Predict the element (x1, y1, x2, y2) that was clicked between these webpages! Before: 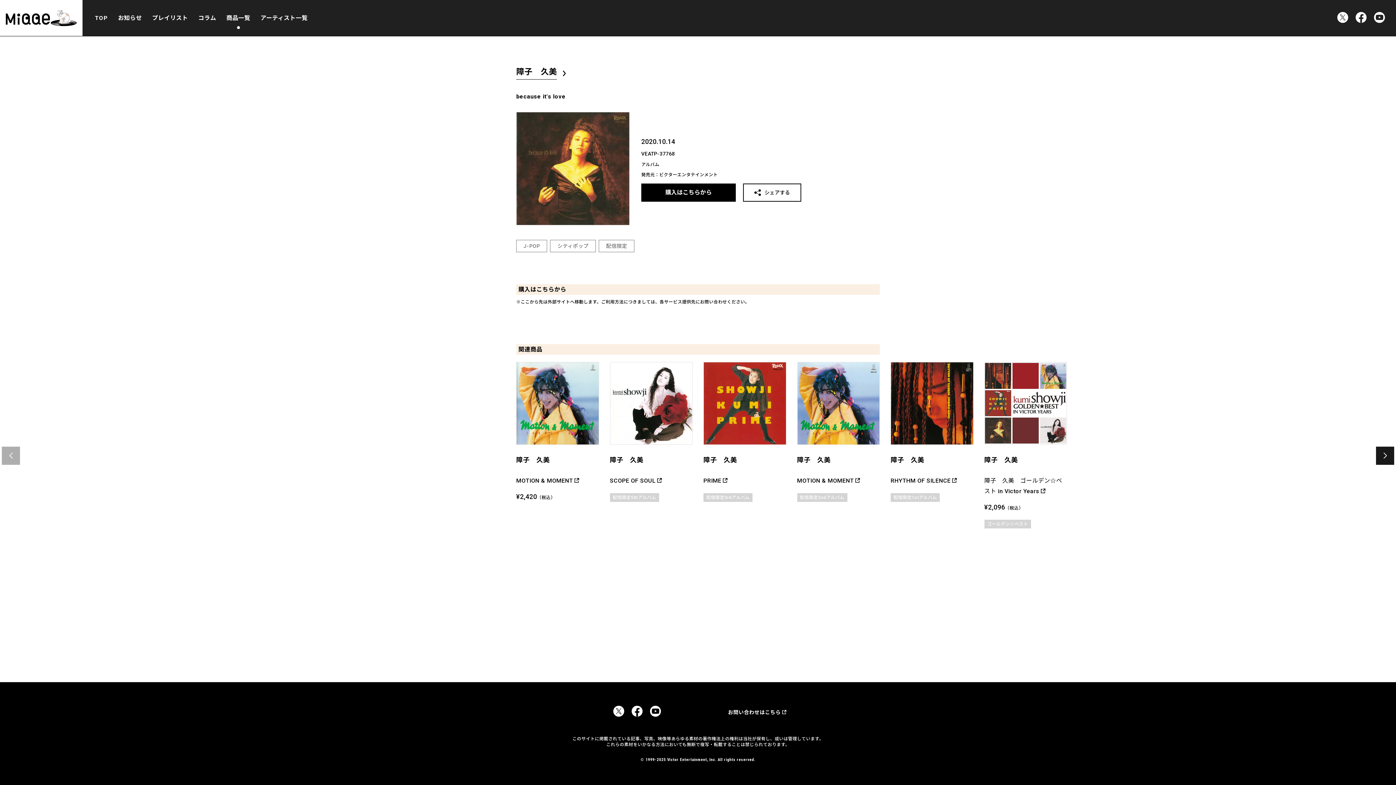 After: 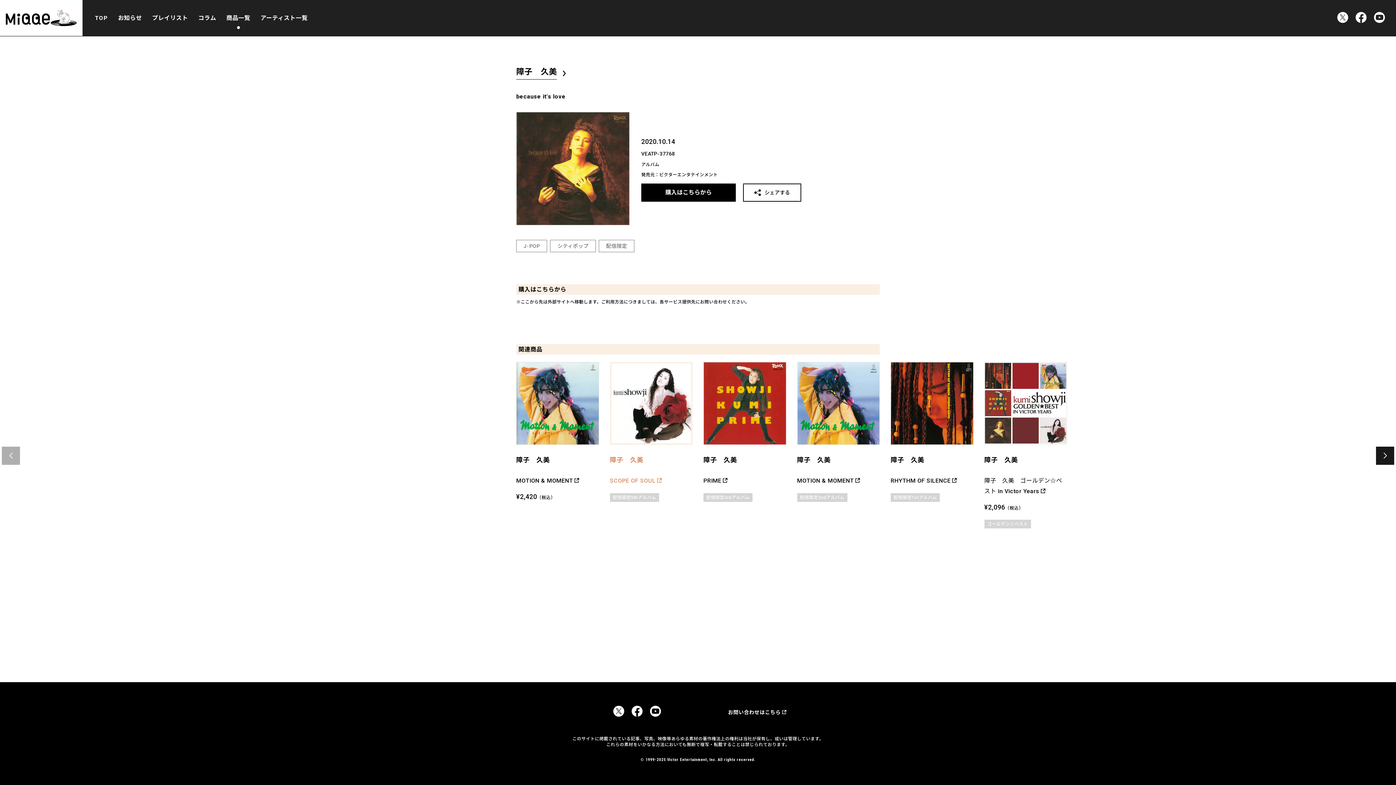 Action: label: 障子　久美
SCOPE OF SOUL bbox: (610, 362, 692, 486)